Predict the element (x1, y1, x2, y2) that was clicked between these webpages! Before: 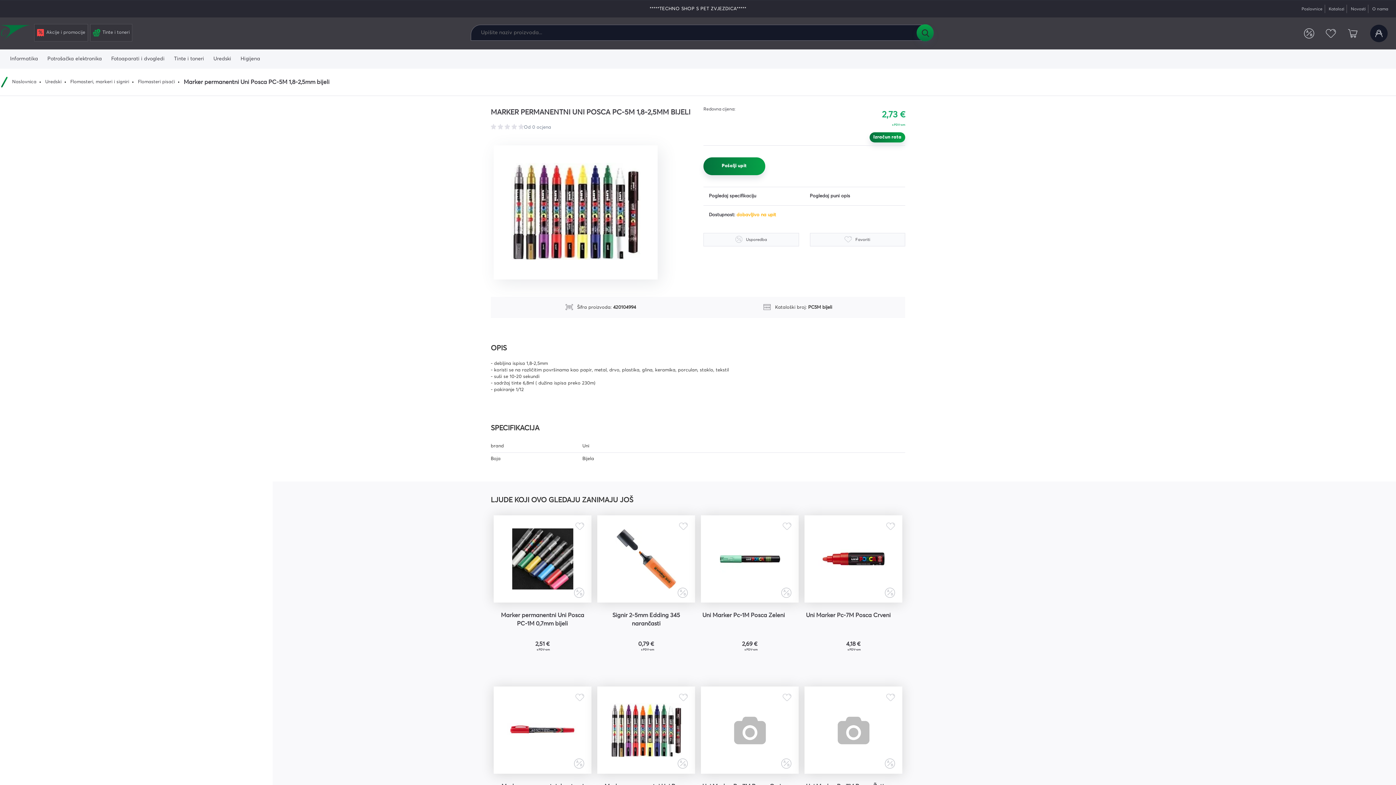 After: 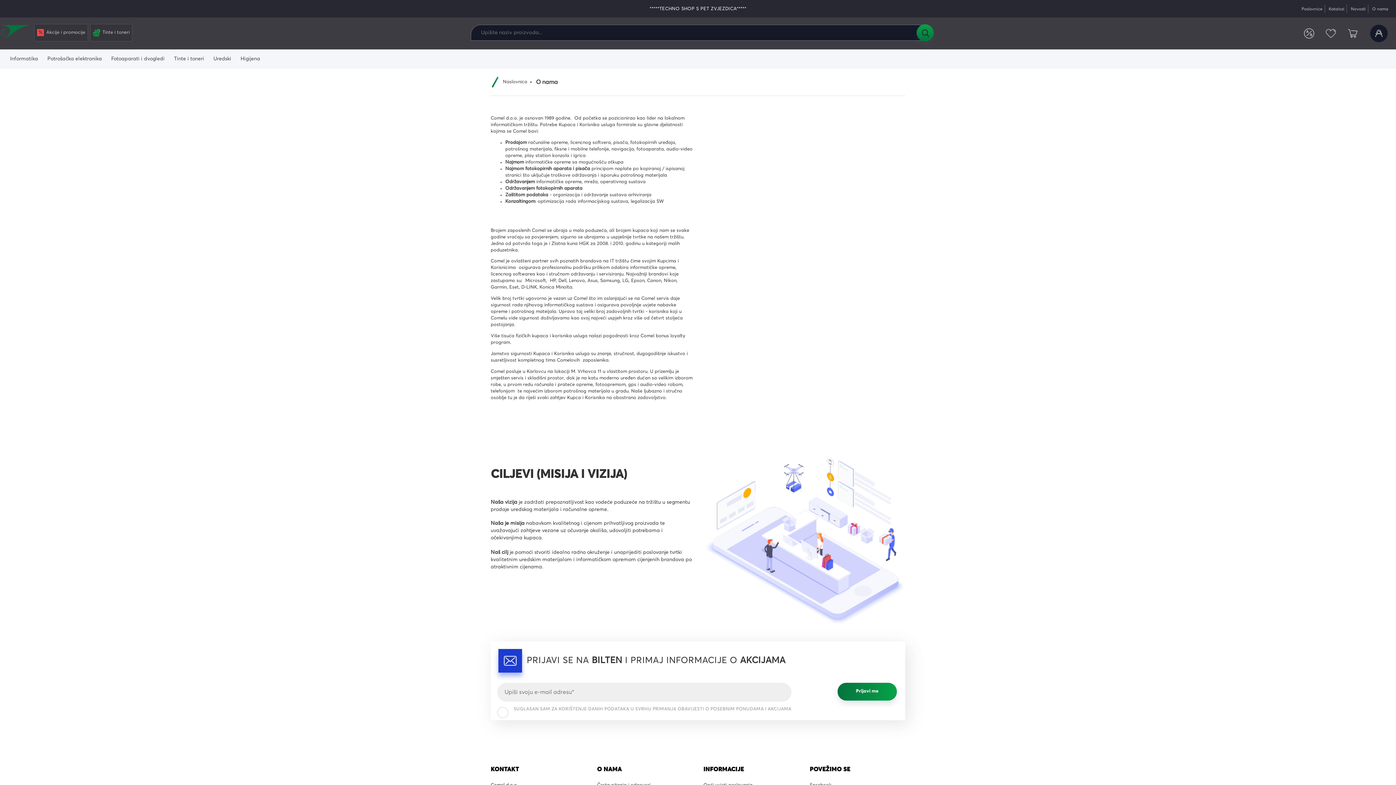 Action: label: O nama bbox: (1370, 4, 1390, 13)